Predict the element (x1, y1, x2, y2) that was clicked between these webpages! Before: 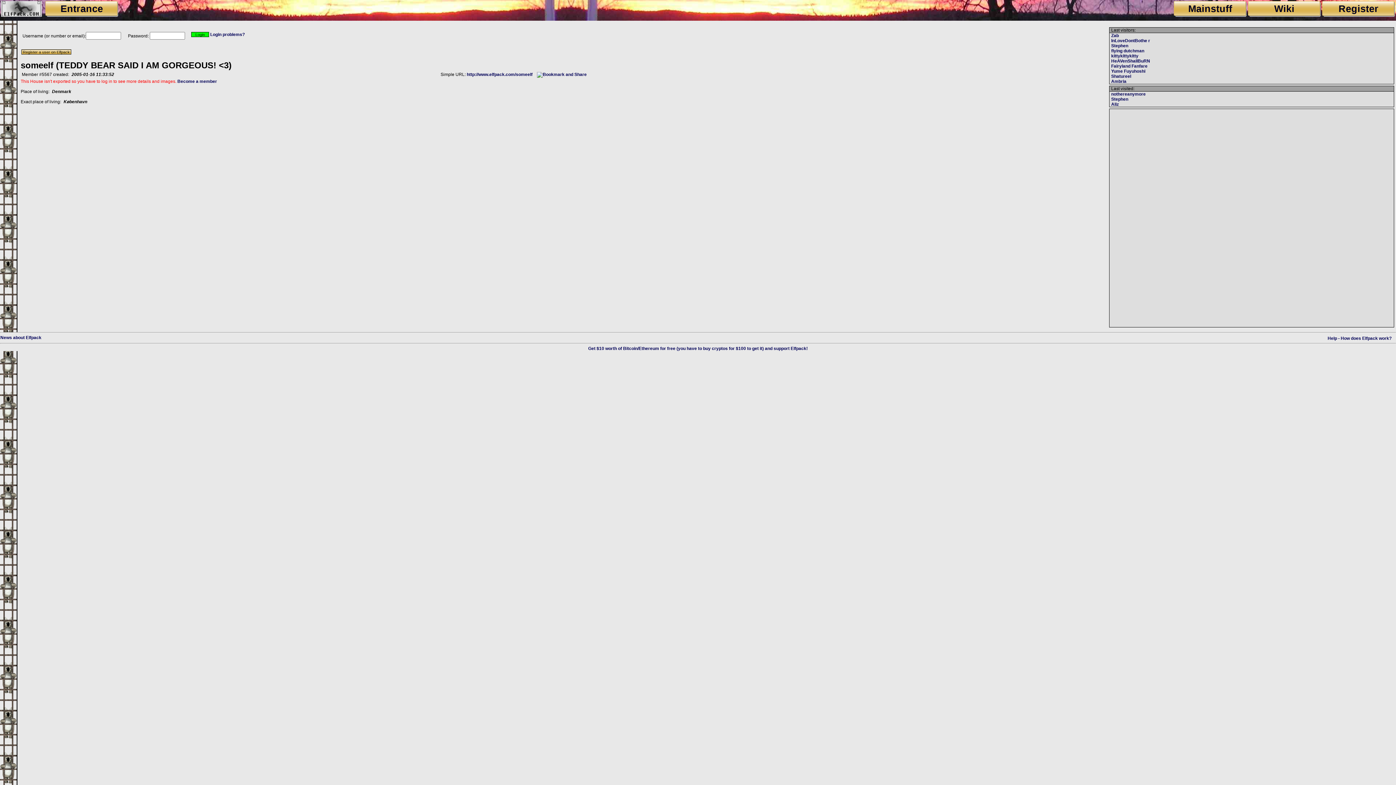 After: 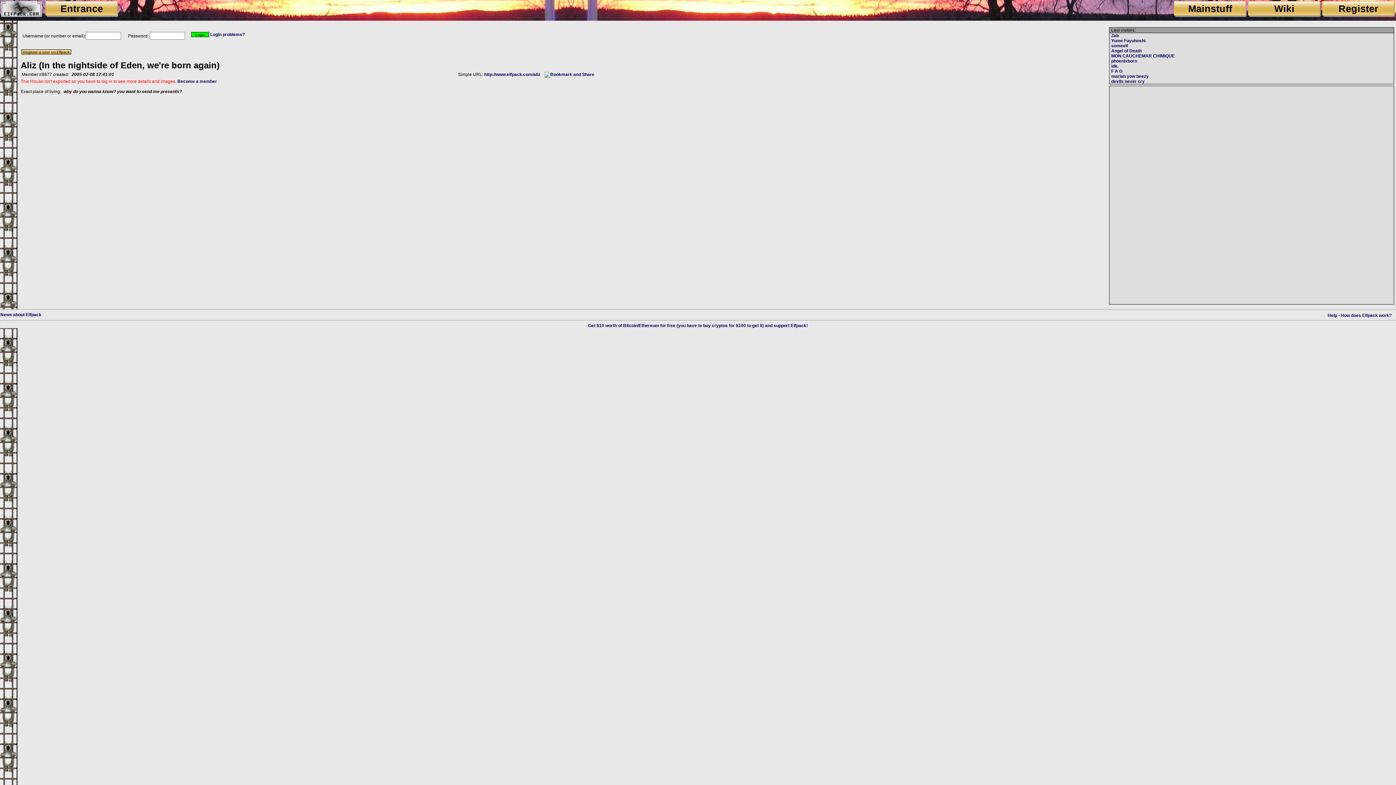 Action: bbox: (1111, 101, 1119, 106) label: Aliz